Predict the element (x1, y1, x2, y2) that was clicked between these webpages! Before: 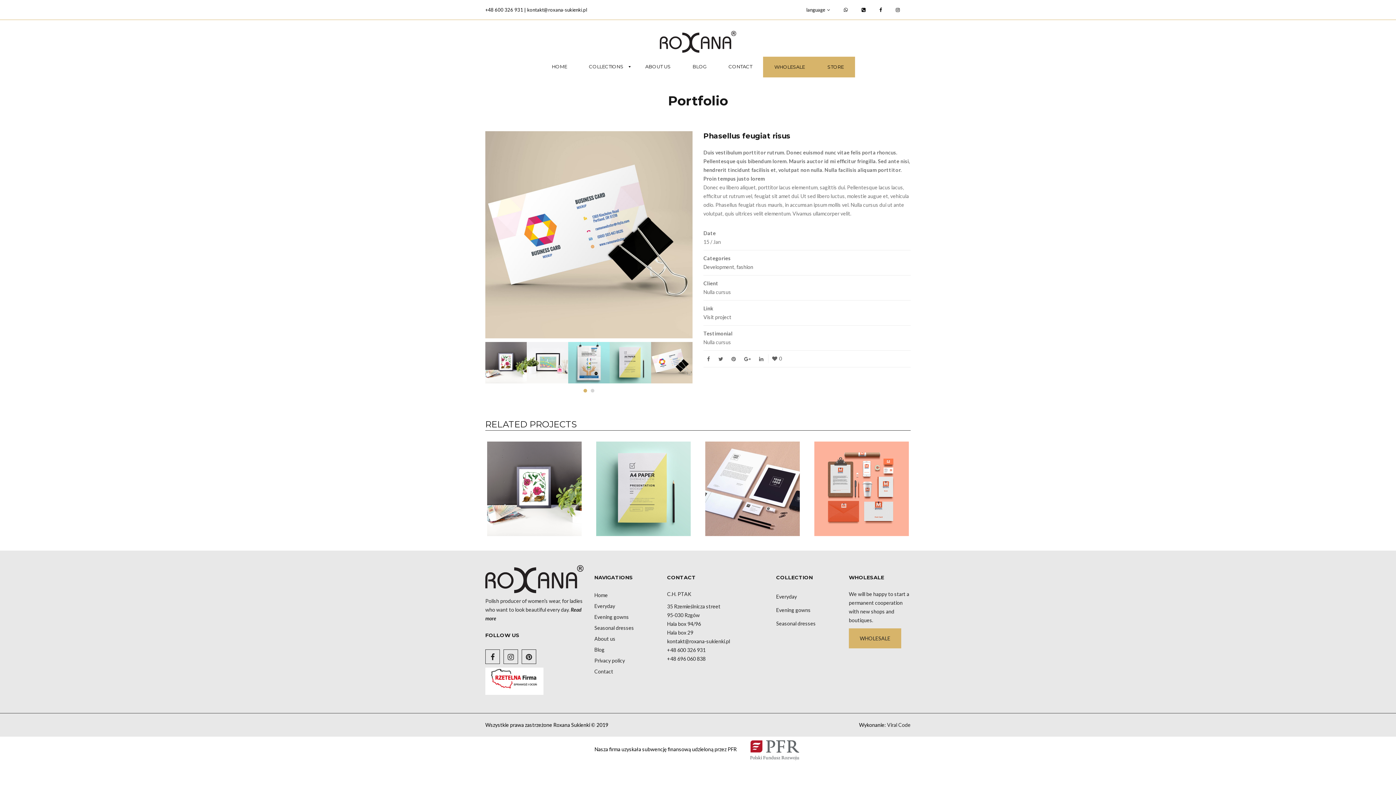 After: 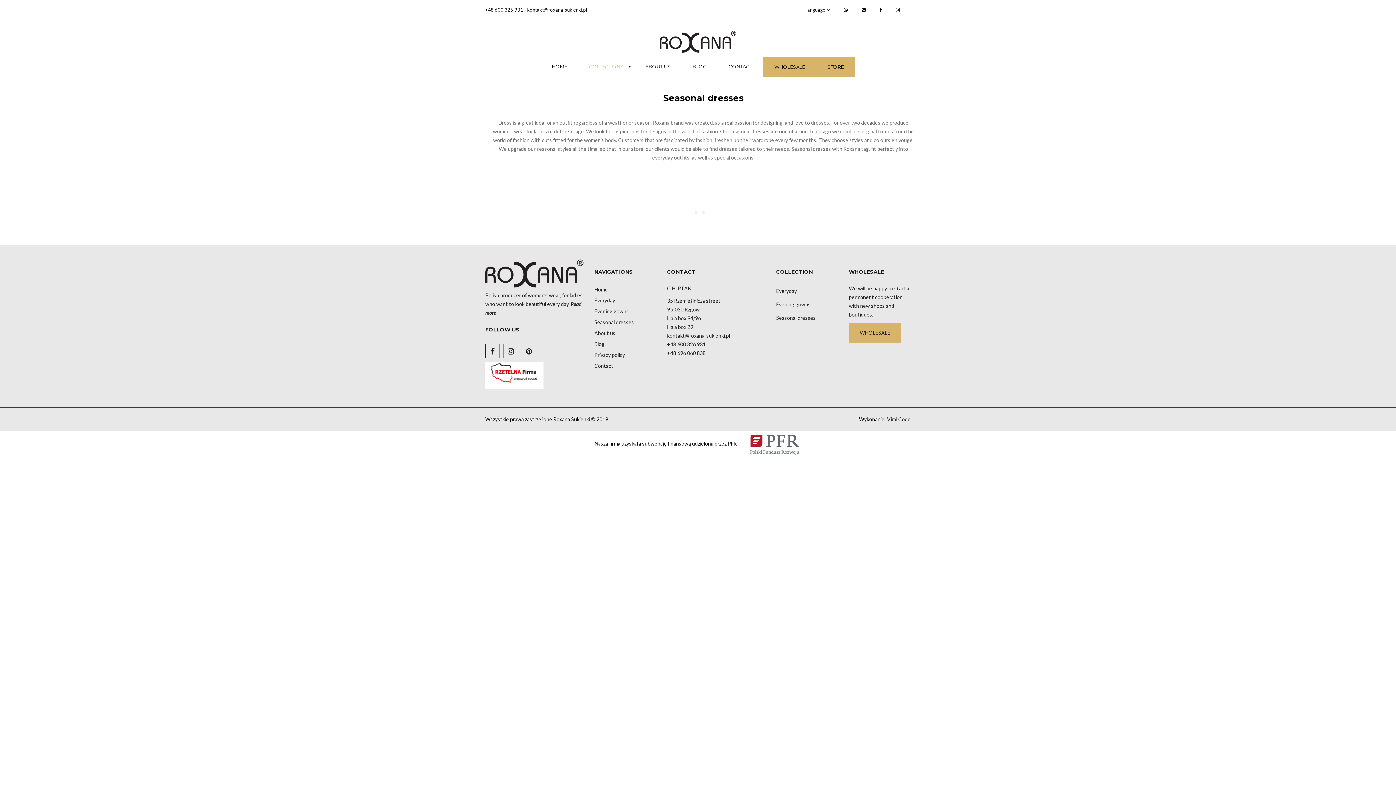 Action: label: Seasonal dresses bbox: (594, 625, 634, 631)